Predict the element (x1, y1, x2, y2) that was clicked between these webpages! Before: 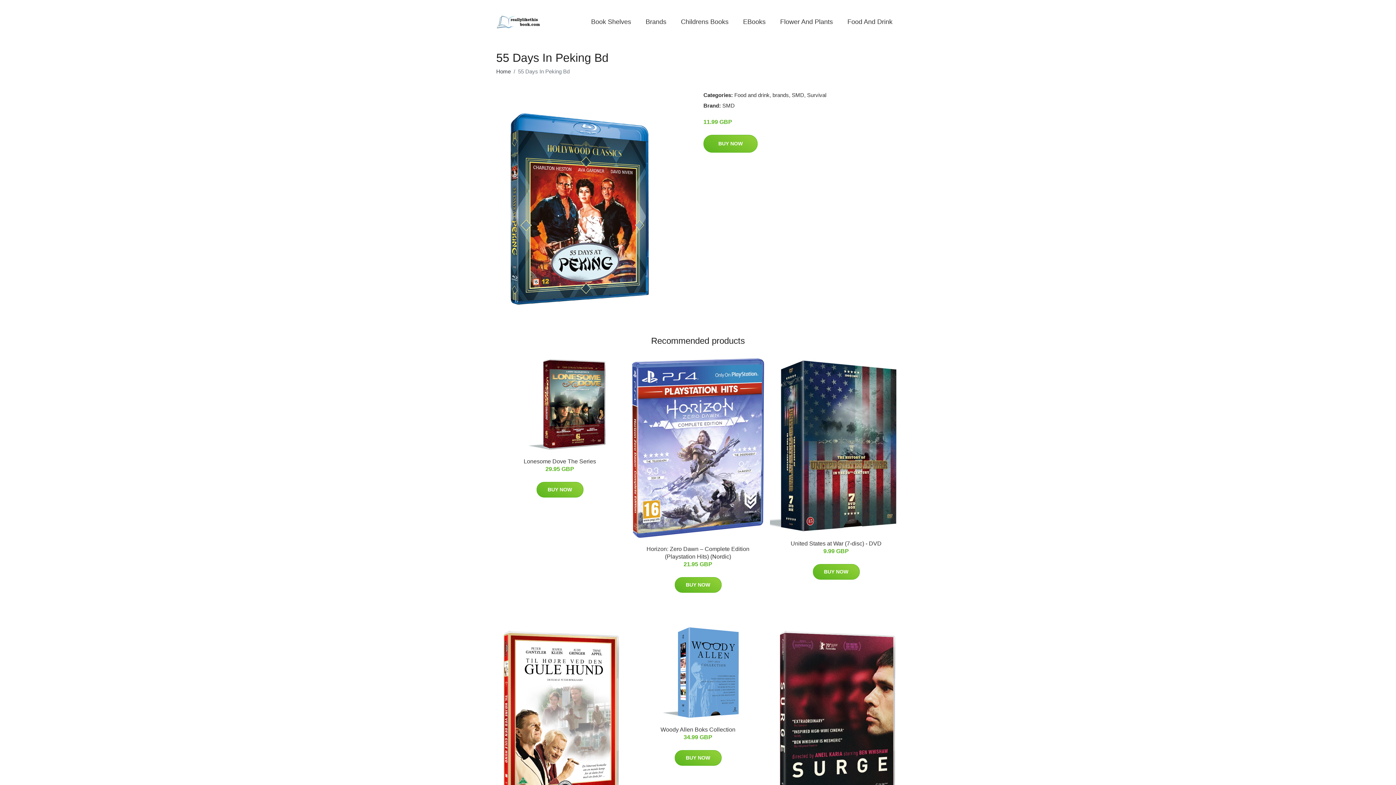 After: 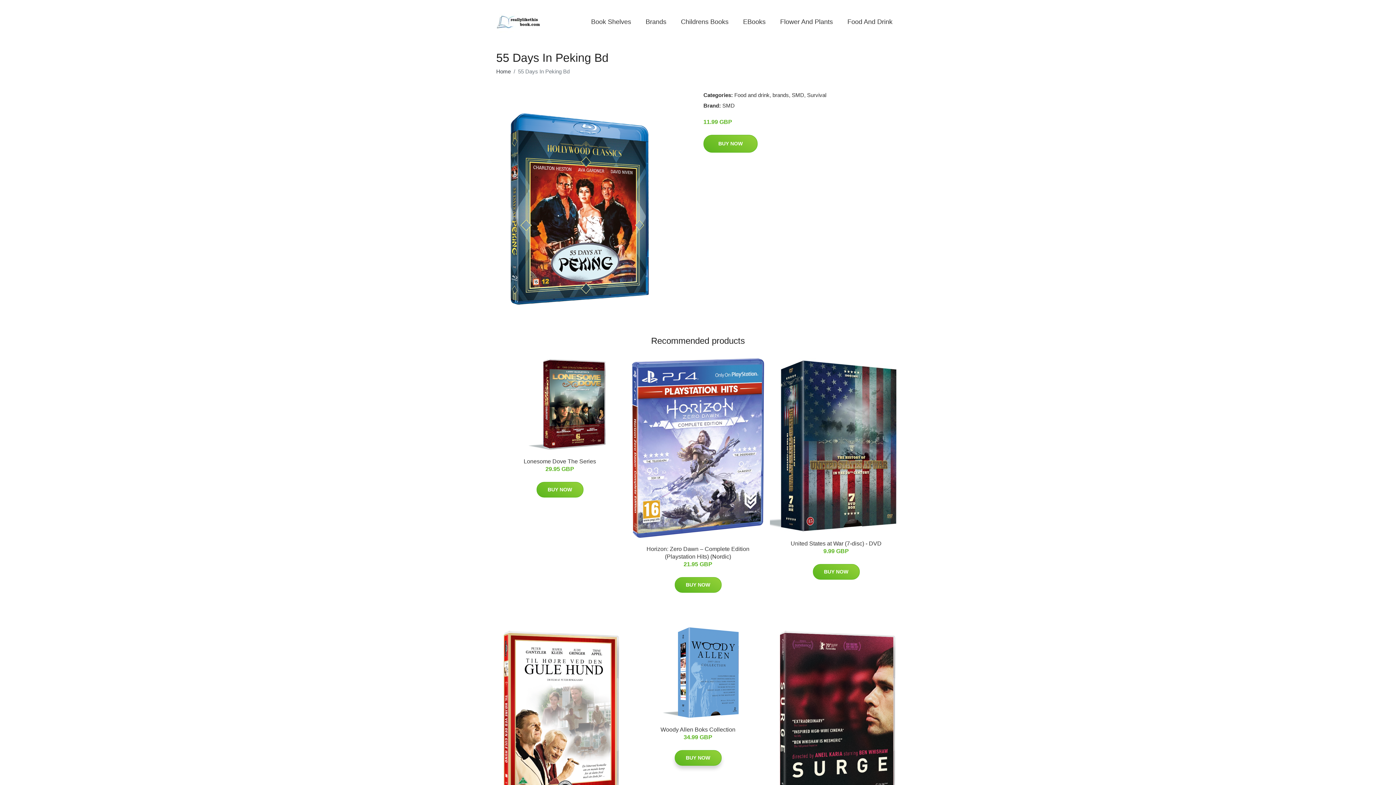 Action: bbox: (674, 750, 721, 766) label: BUY NOW